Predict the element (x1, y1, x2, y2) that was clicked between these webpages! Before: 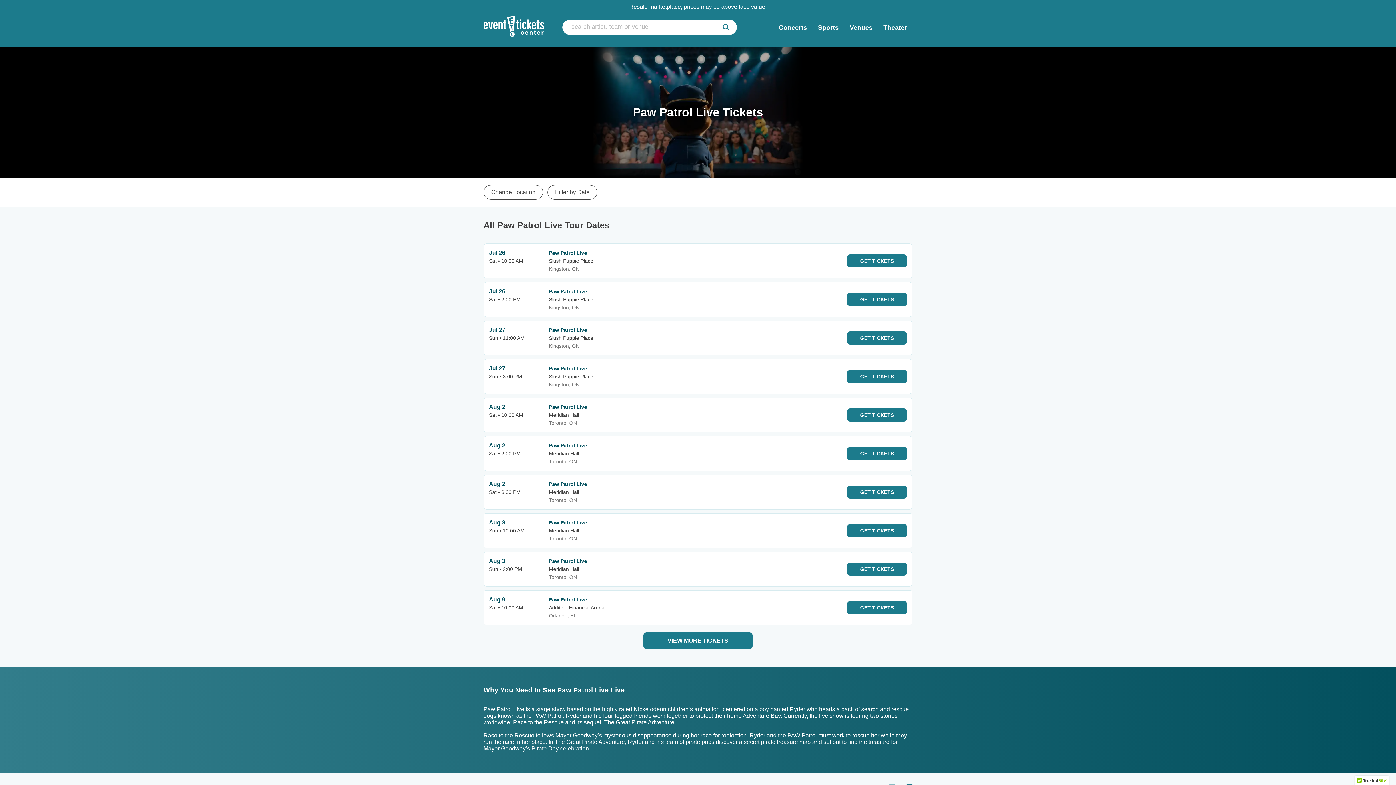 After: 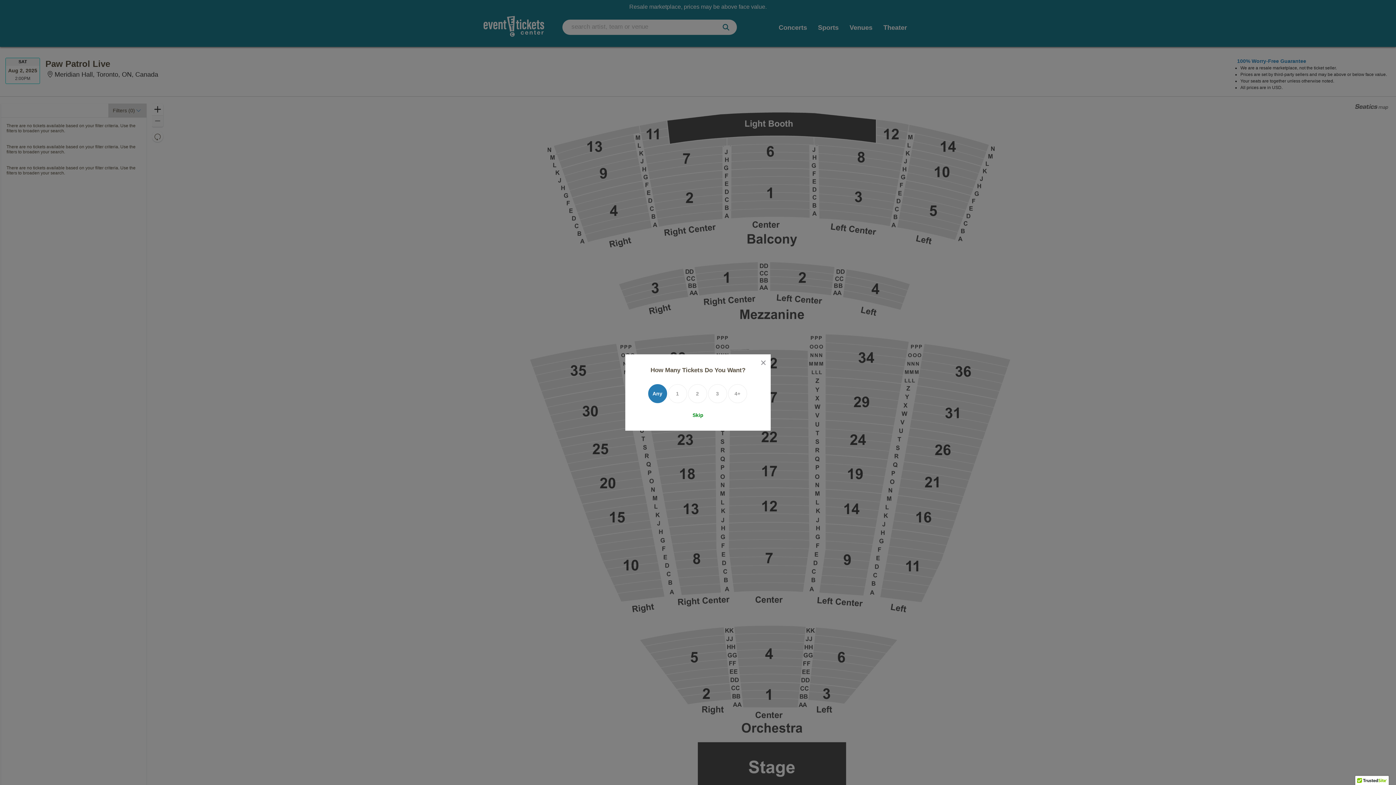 Action: label: Aug 2
Sat • 2:00 PM
Paw Patrol Live
Meridian Hall
Toronto, ON
GET TICKETS bbox: (483, 436, 912, 471)